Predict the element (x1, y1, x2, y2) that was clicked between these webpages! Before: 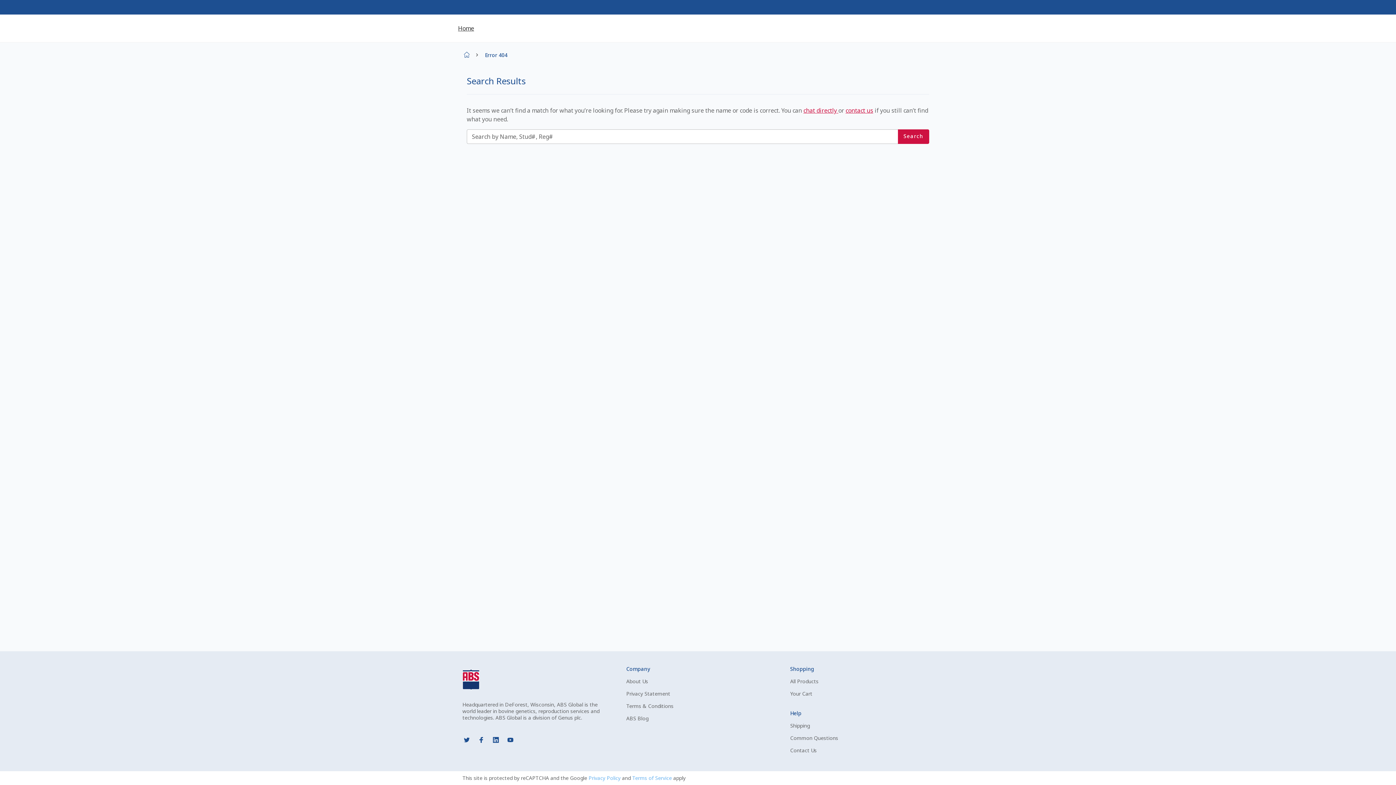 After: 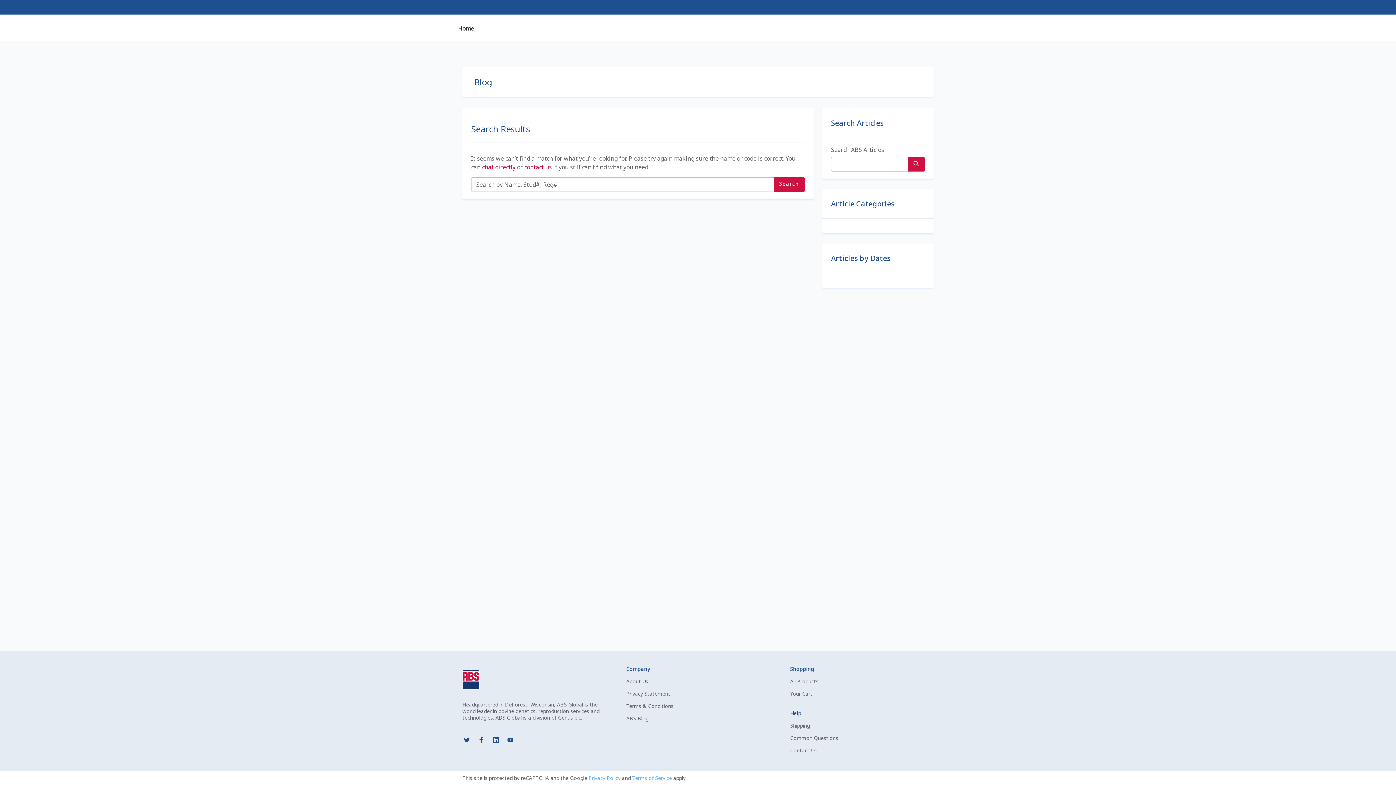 Action: bbox: (626, 690, 670, 697) label: Privacy Statement